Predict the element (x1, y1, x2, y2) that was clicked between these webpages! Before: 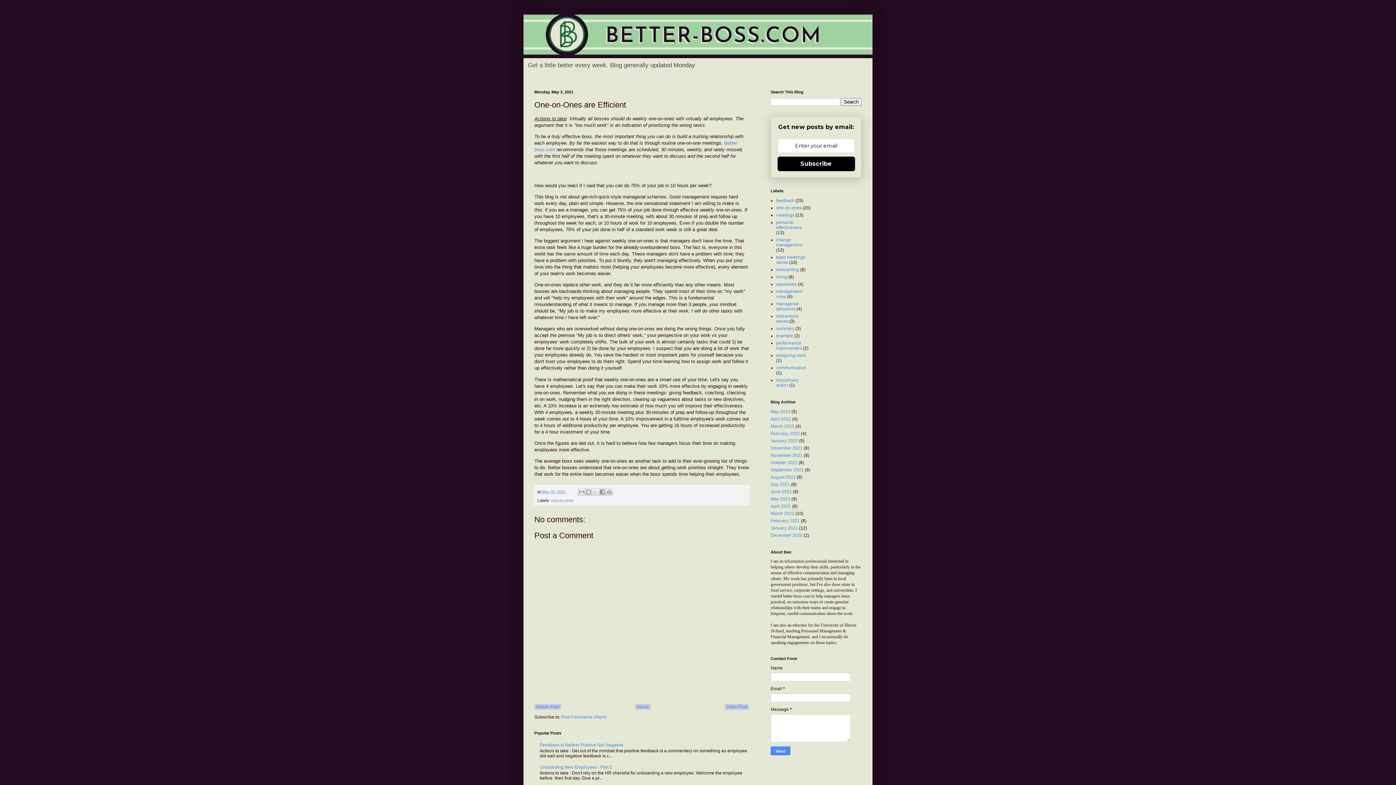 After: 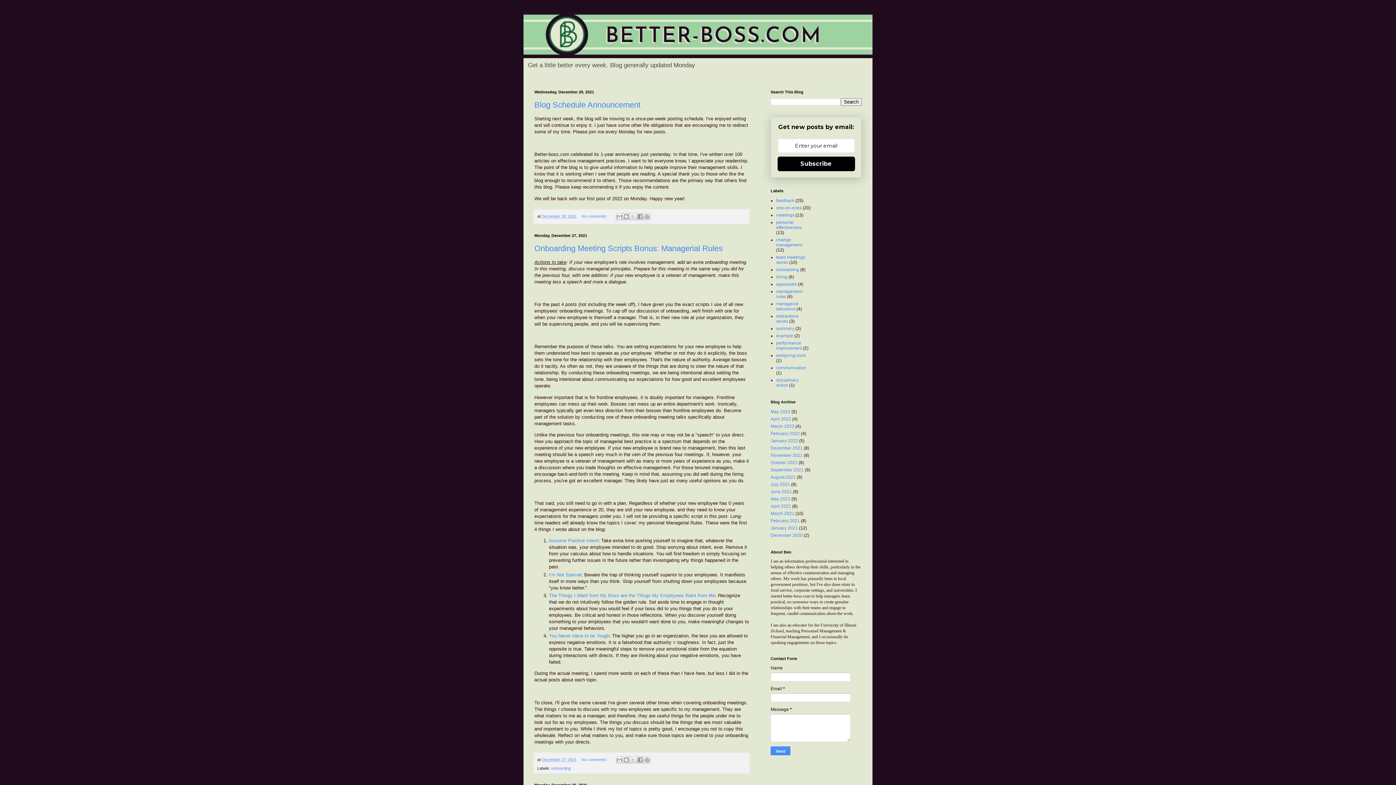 Action: bbox: (770, 445, 802, 451) label: December 2021